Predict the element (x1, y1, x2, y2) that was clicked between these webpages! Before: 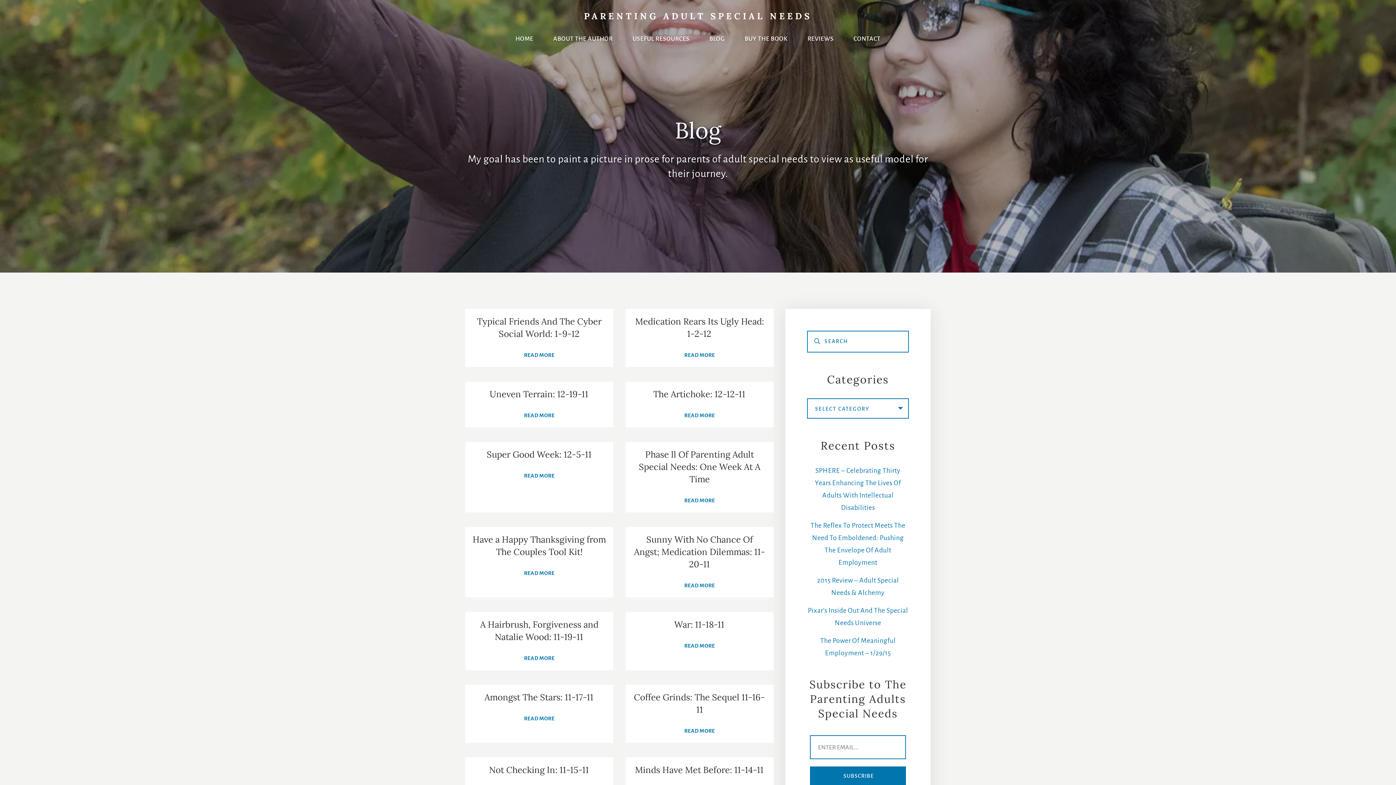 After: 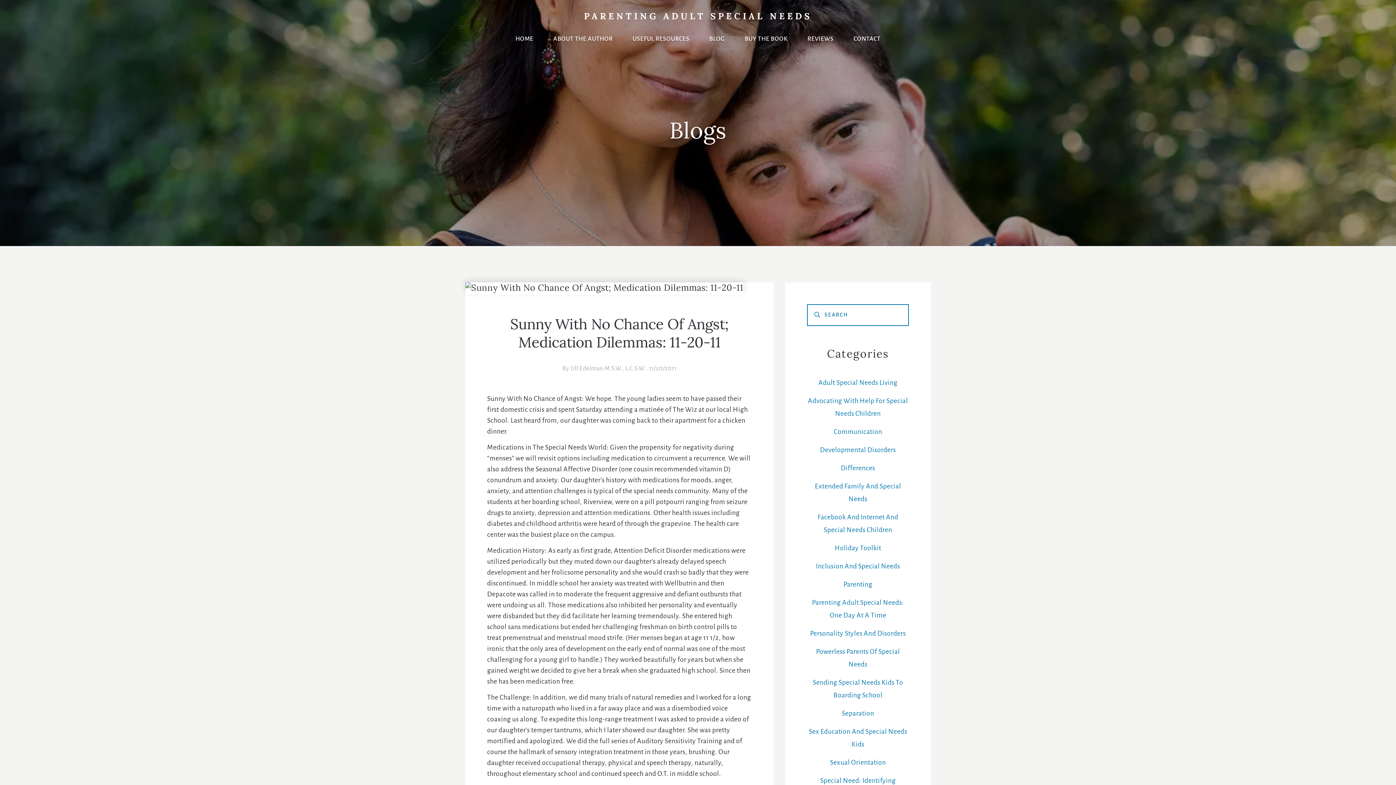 Action: label: READ MORE bbox: (684, 583, 715, 590)